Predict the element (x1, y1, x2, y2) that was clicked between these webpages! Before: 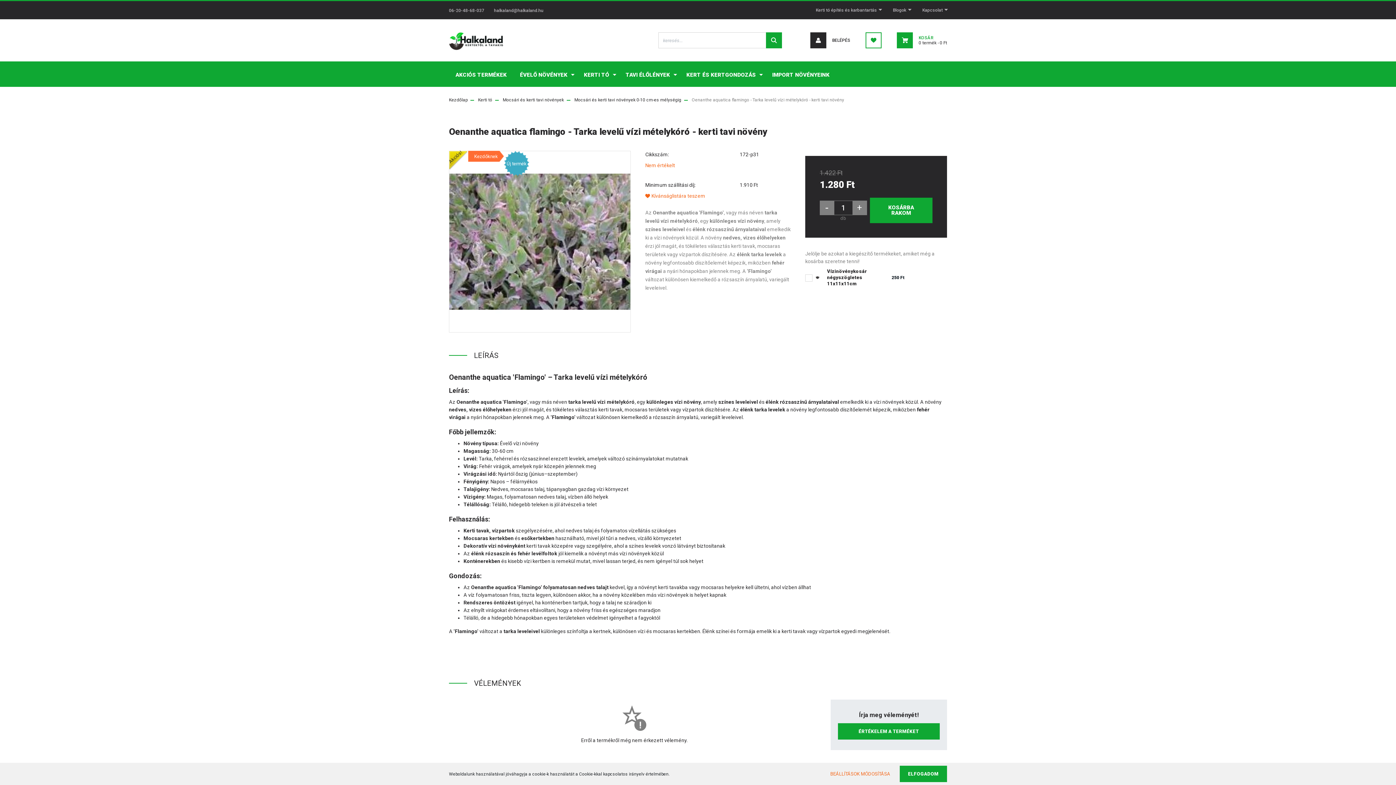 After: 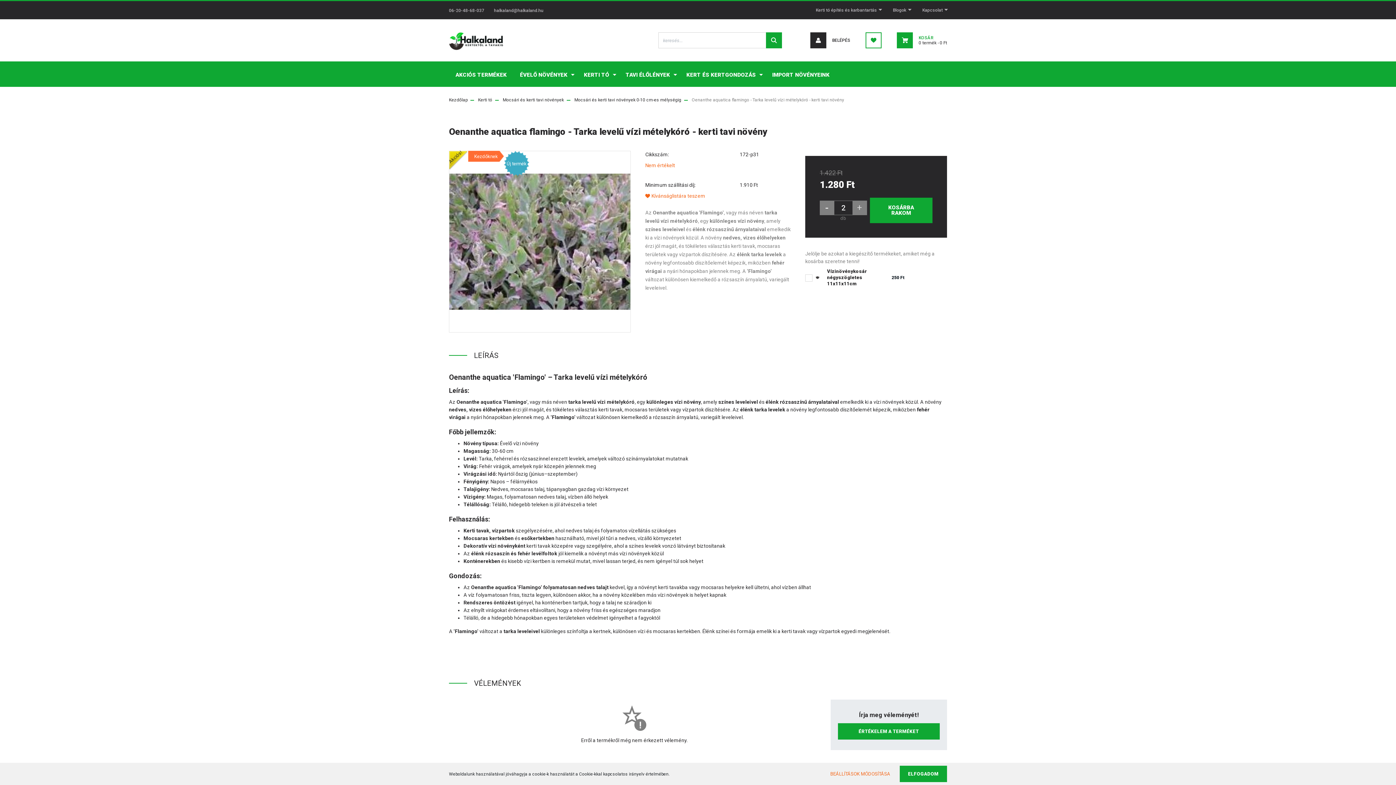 Action: label: + bbox: (852, 202, 867, 213)